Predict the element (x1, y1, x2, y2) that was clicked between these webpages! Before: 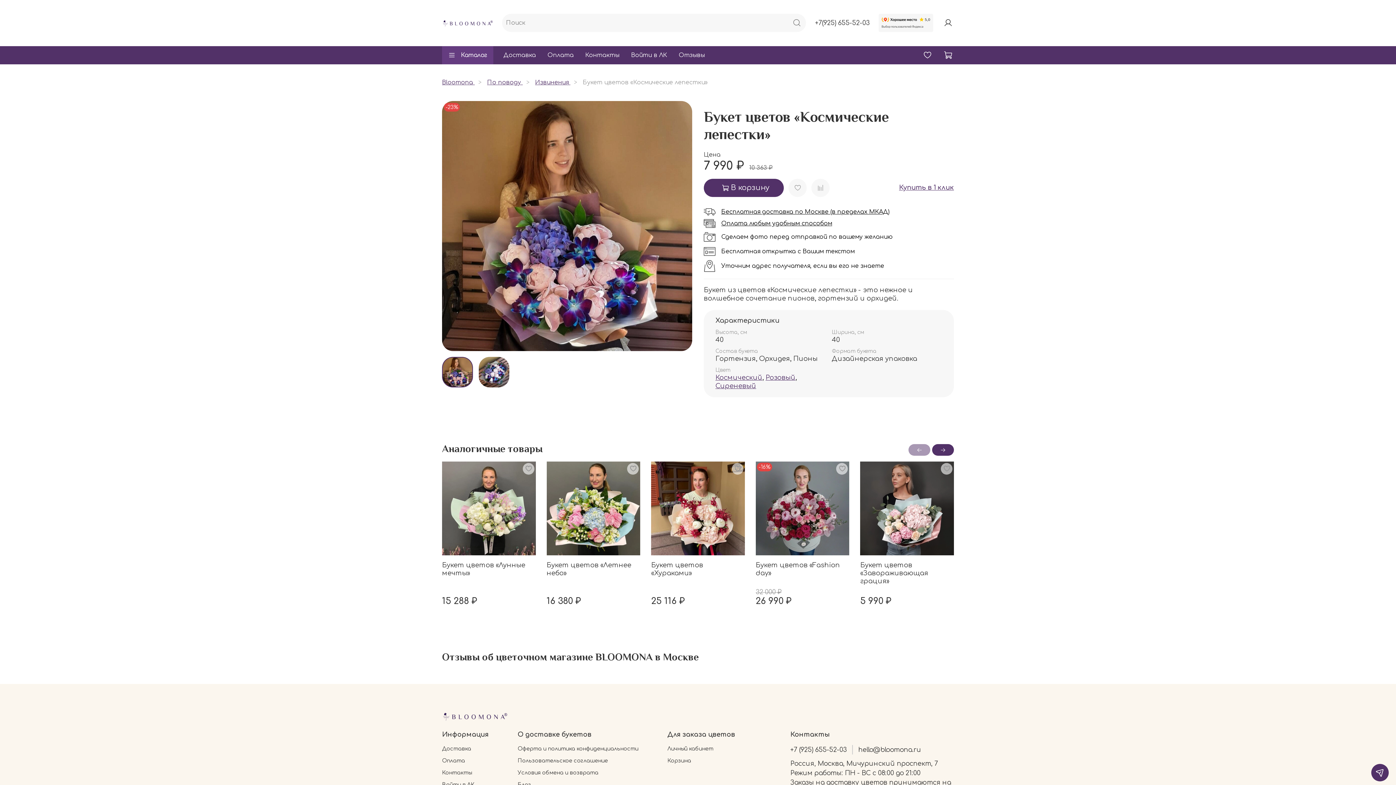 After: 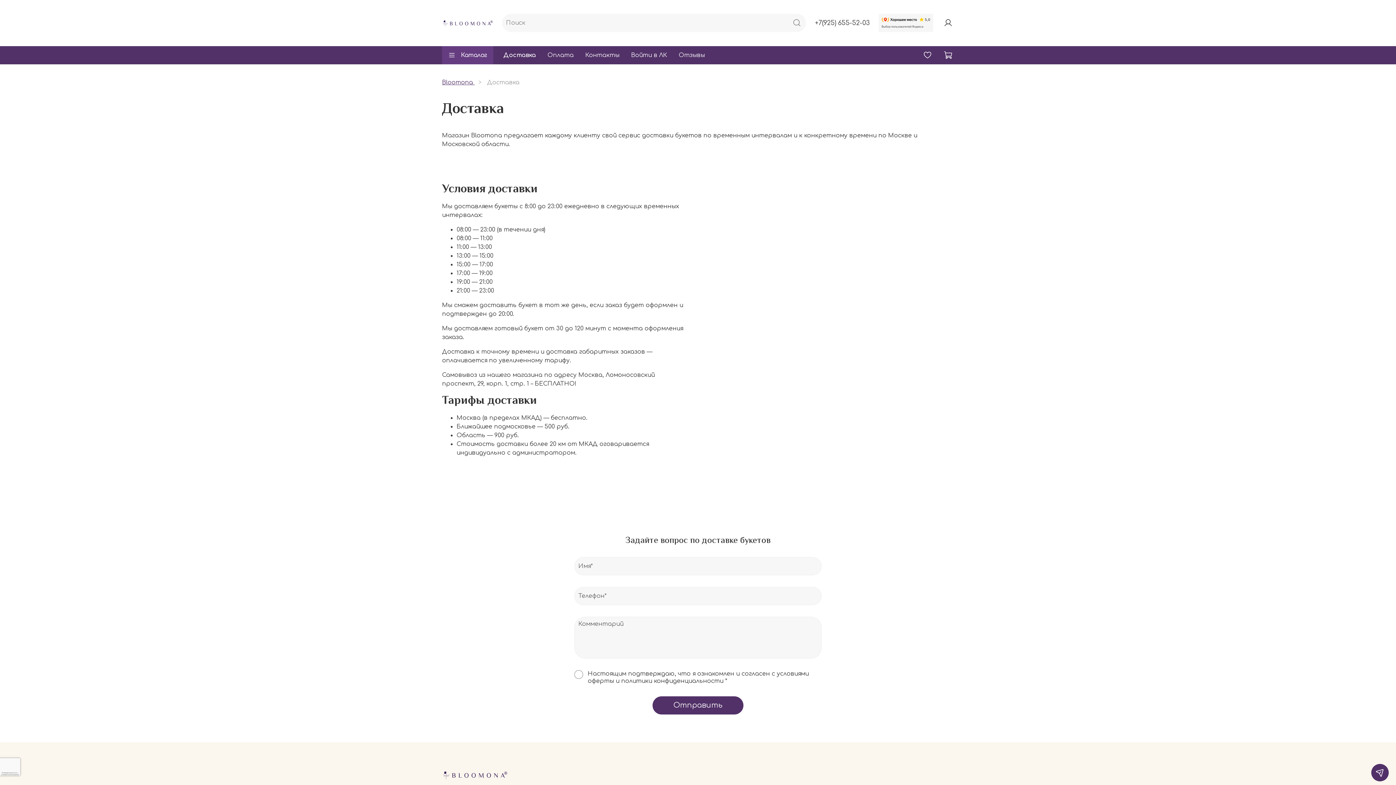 Action: bbox: (704, 208, 715, 215)